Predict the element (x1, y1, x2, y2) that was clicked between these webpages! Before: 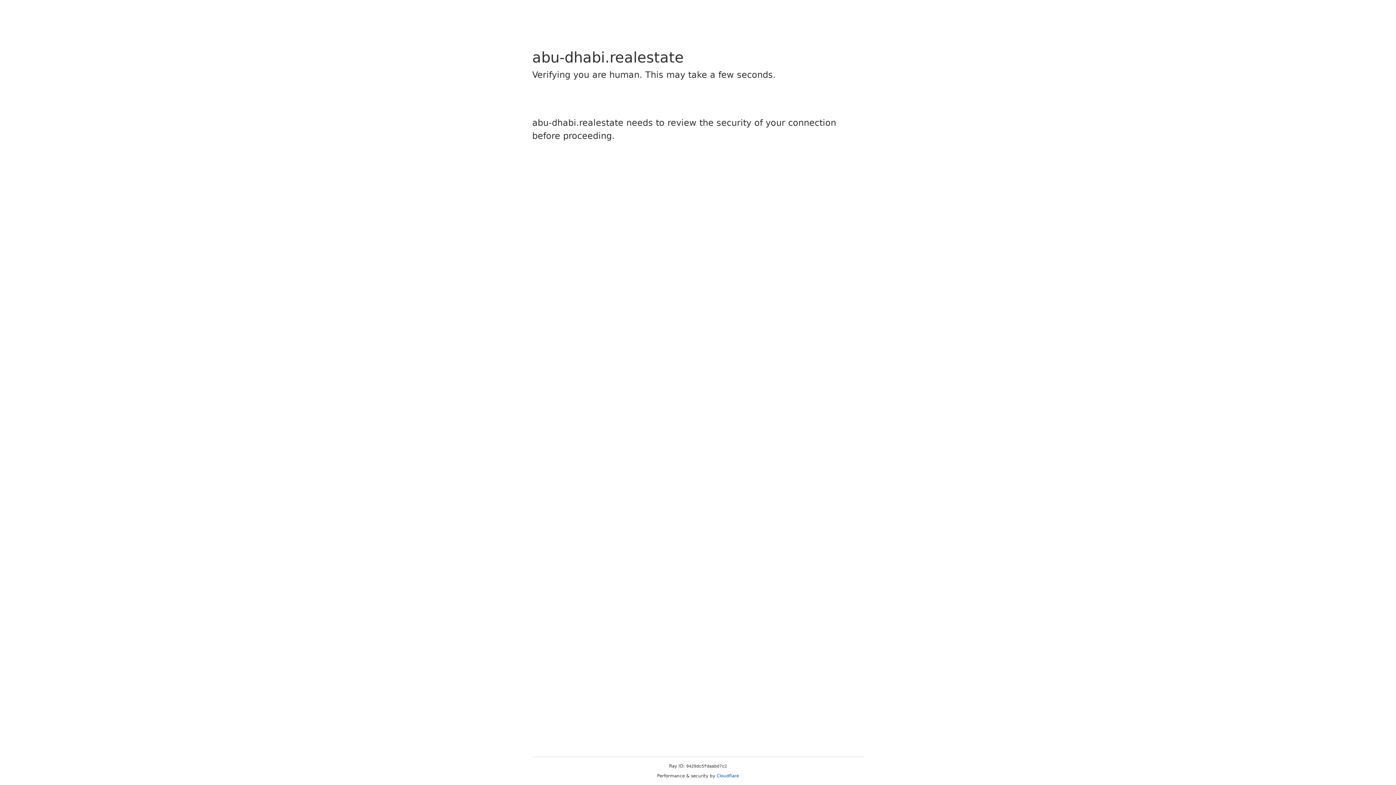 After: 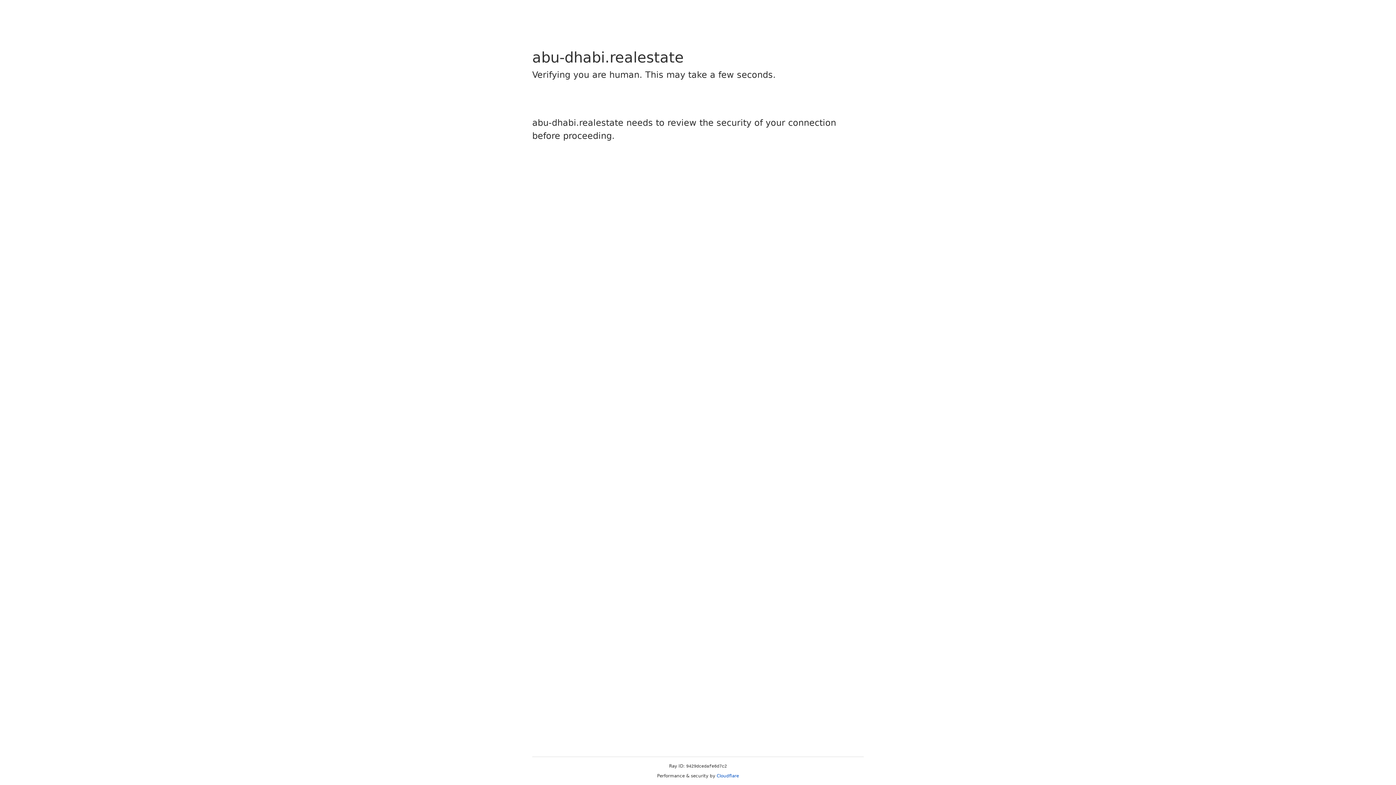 Action: label: Cloudflare bbox: (716, 773, 739, 778)